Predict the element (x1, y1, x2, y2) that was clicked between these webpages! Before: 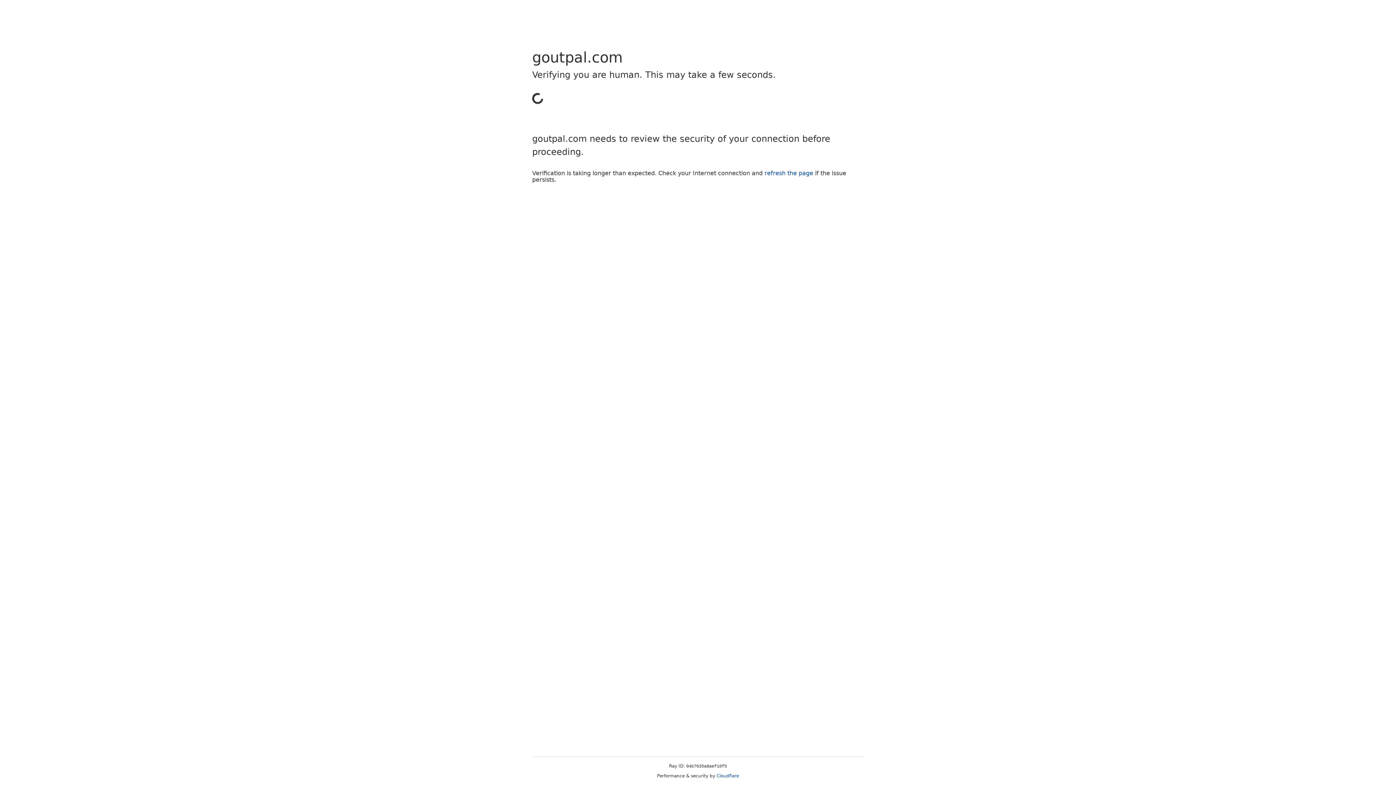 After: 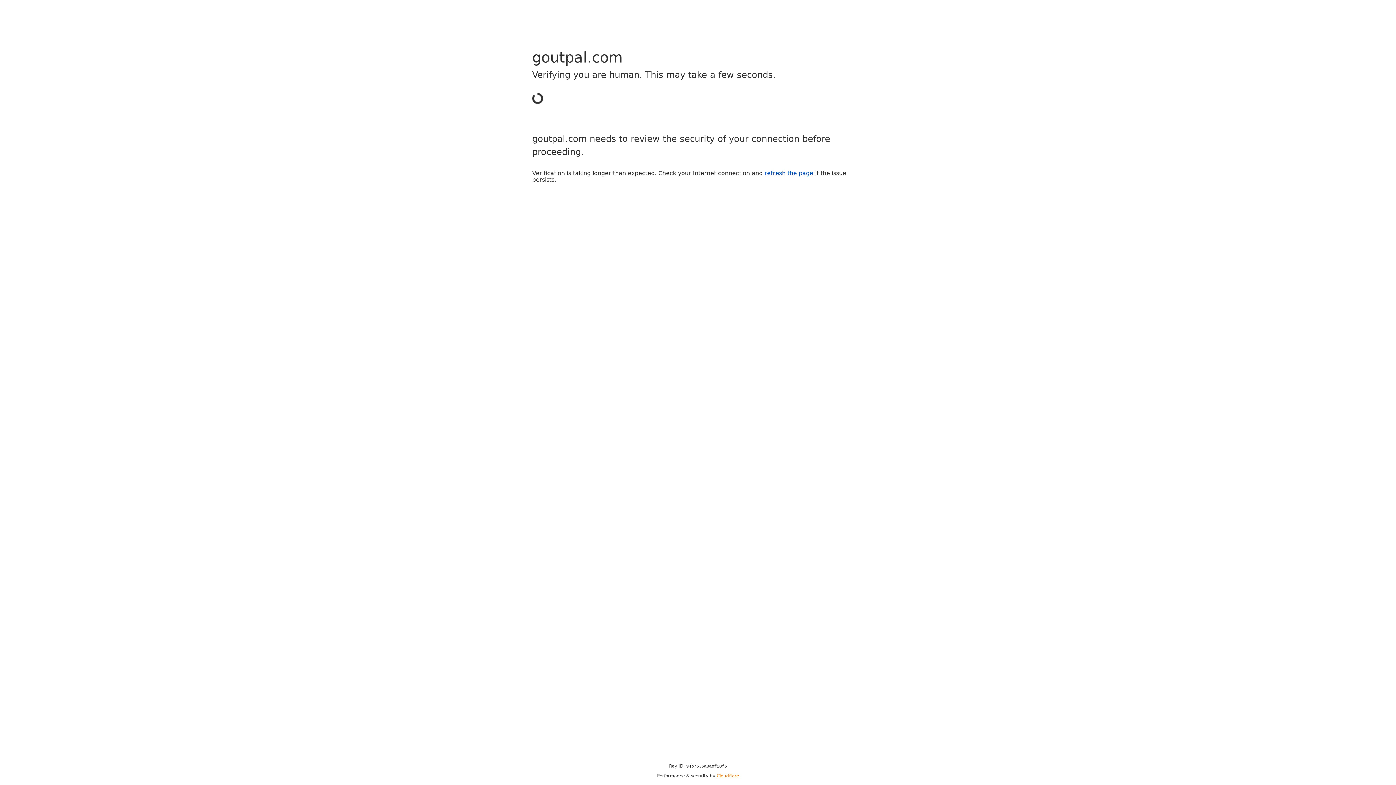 Action: label: Cloudflare bbox: (716, 773, 739, 778)